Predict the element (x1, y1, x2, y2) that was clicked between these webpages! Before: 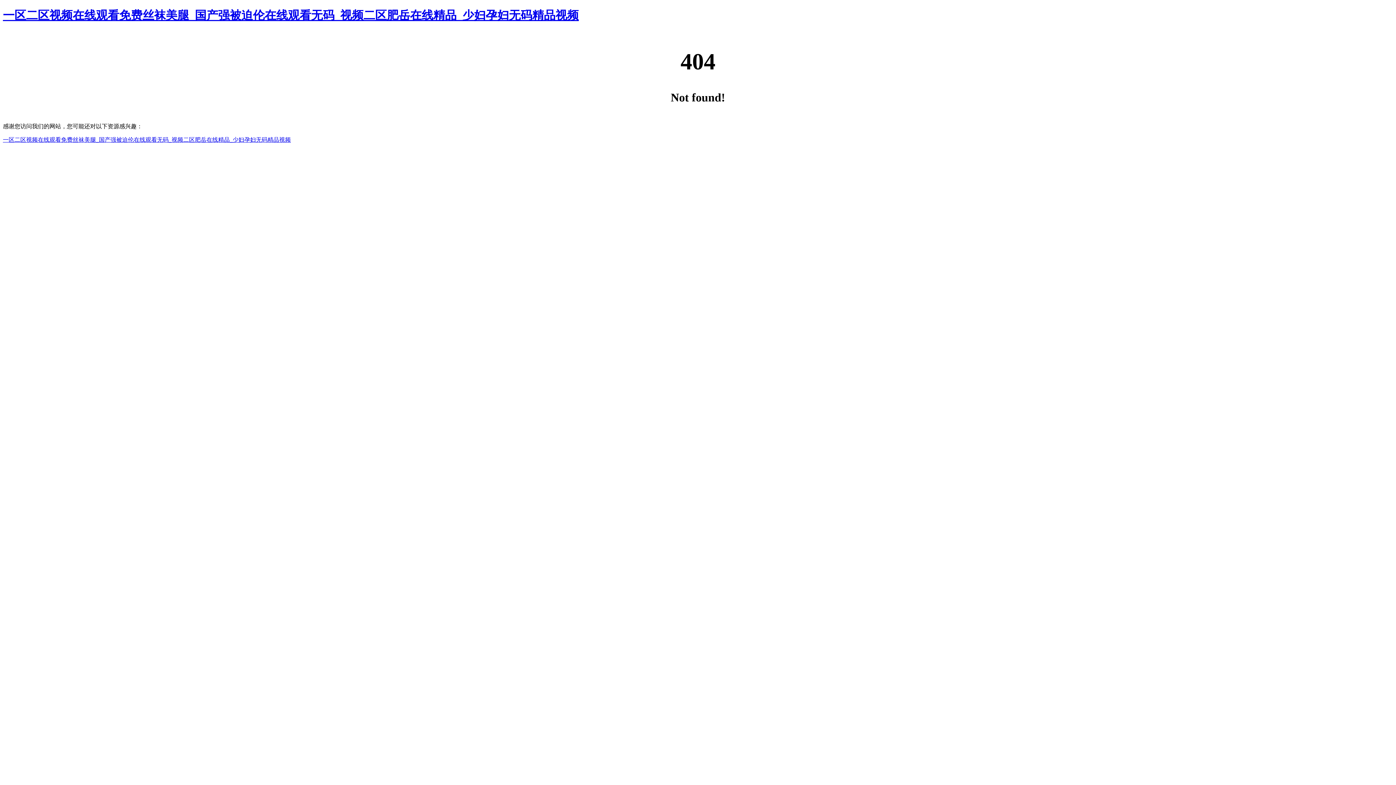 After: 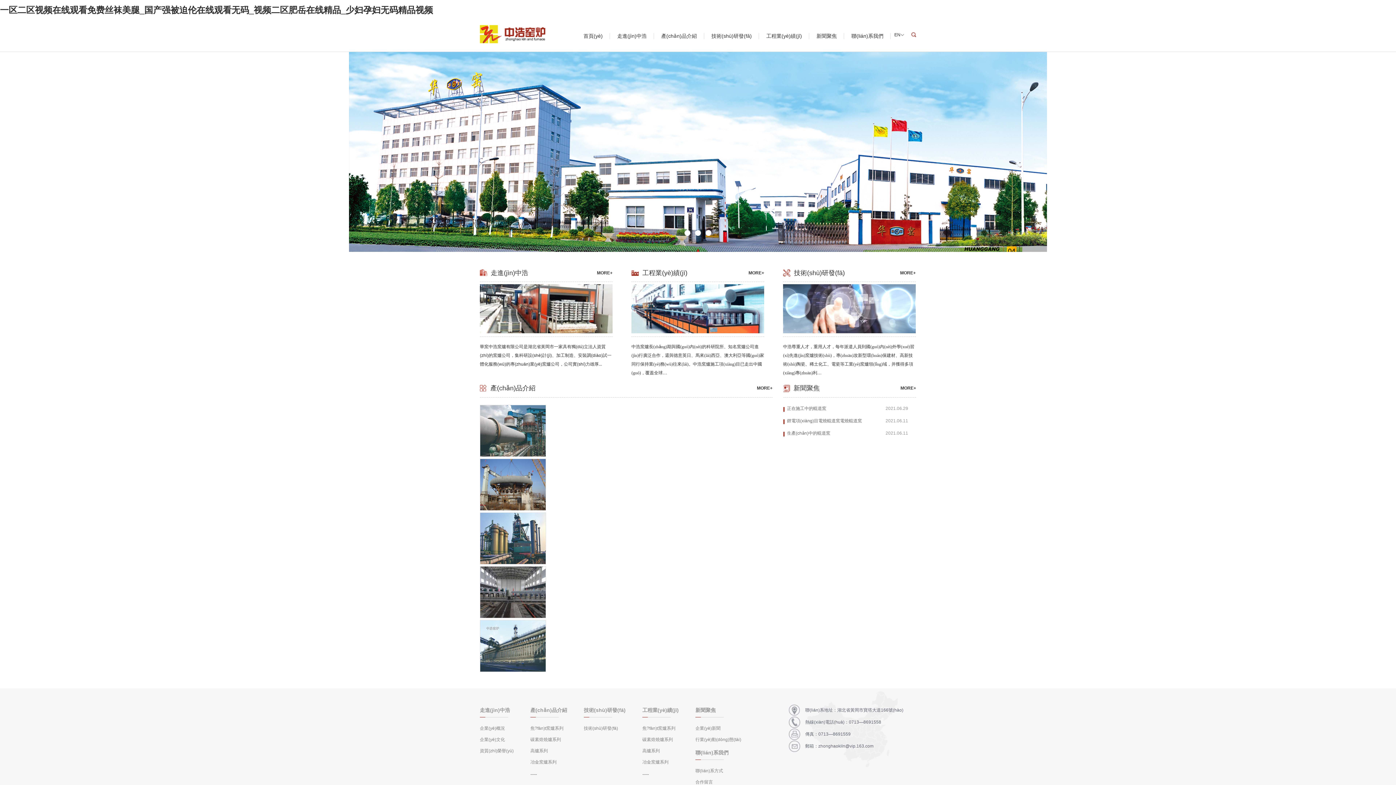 Action: label: 一区二区视频在线观看免费丝袜美腿_国产强被迫伦在线观看无码_视频二区肥岳在线精品_少妇孕妇无码精品视频 bbox: (2, 8, 578, 21)